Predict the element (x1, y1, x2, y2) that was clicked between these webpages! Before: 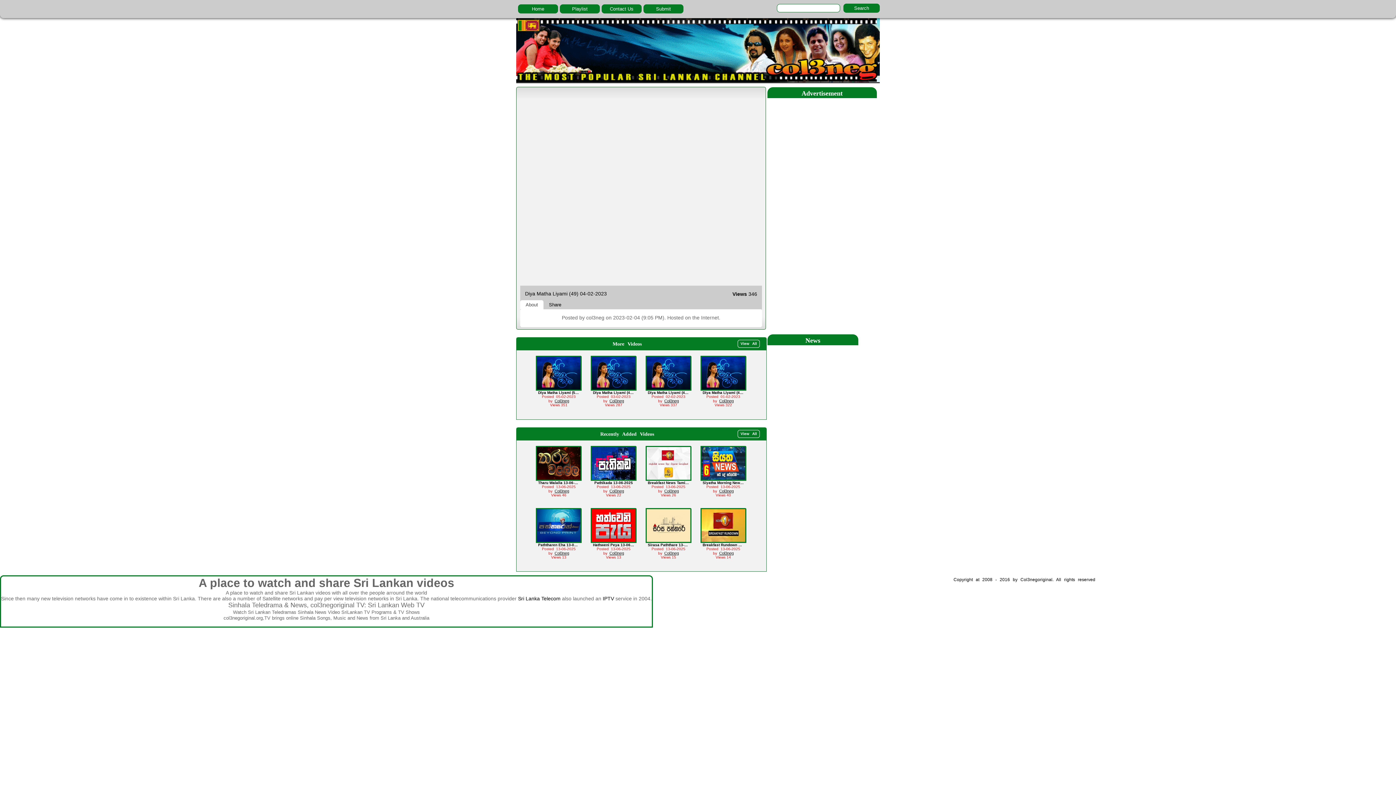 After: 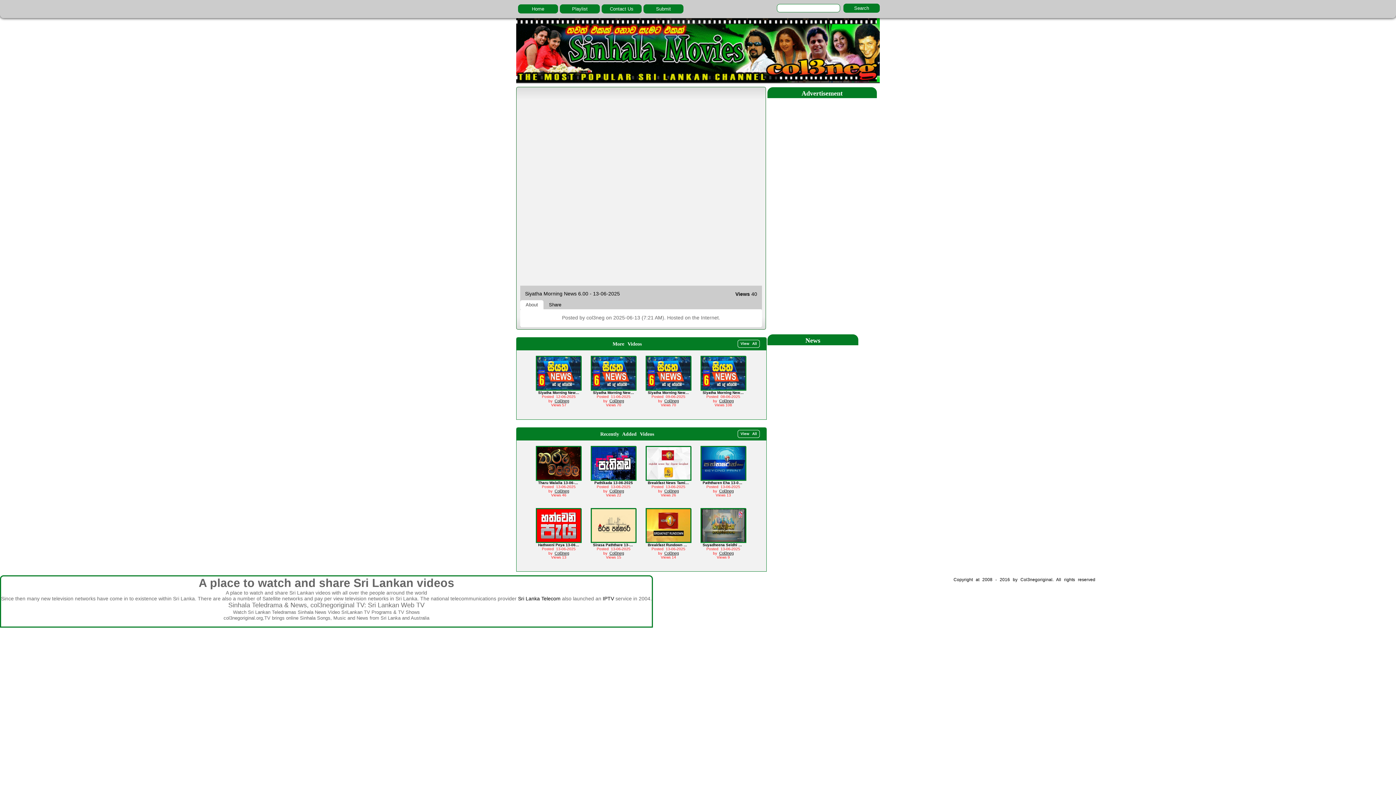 Action: bbox: (700, 446, 746, 481)